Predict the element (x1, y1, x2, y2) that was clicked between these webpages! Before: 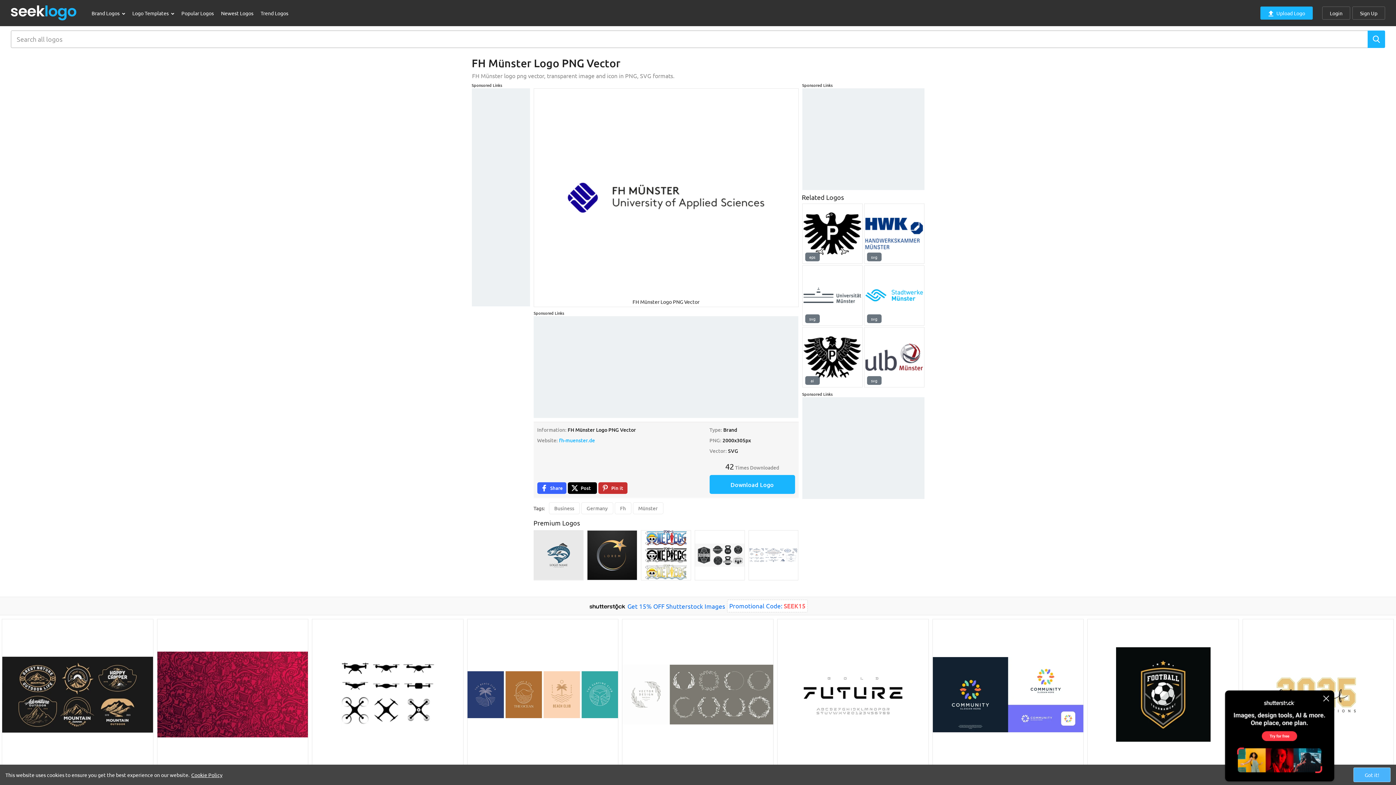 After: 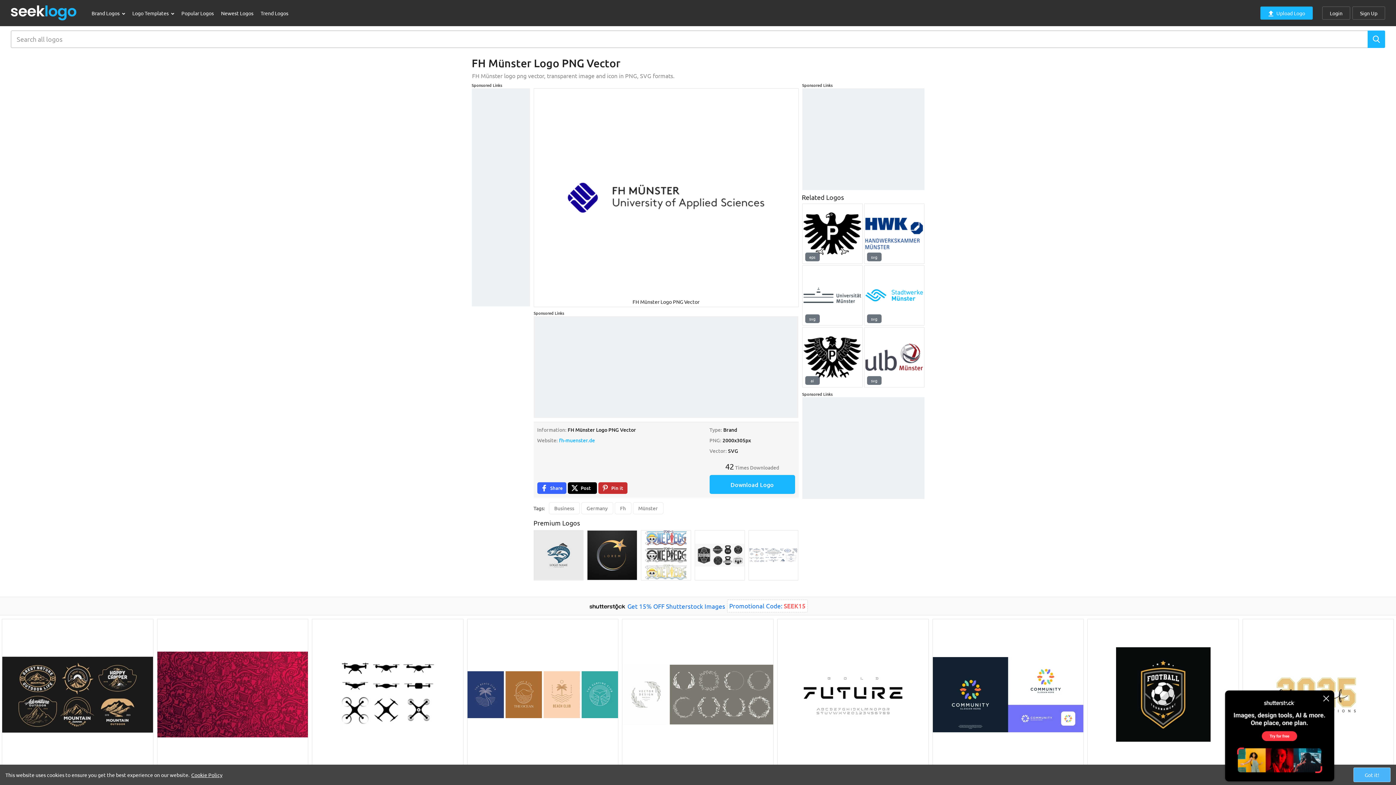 Action: bbox: (641, 530, 691, 580)